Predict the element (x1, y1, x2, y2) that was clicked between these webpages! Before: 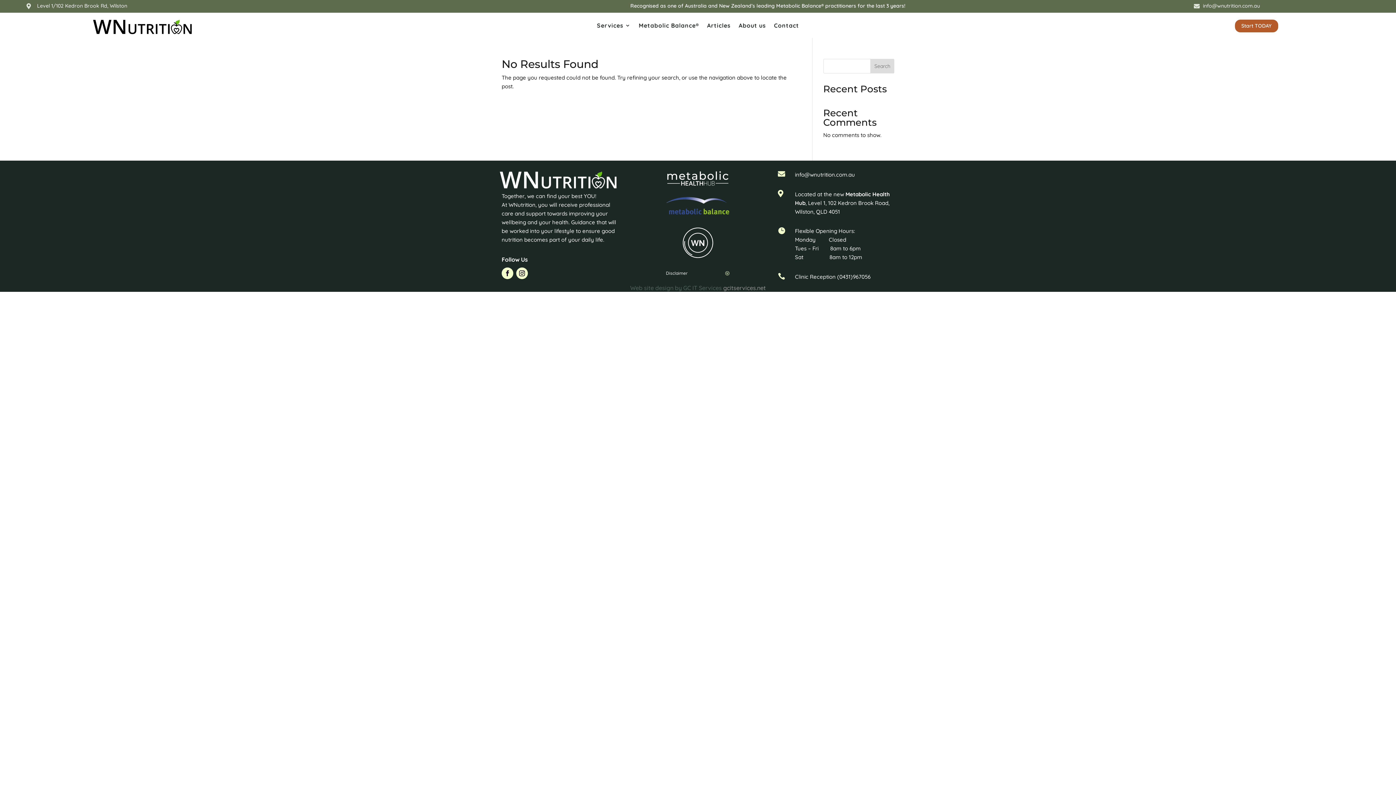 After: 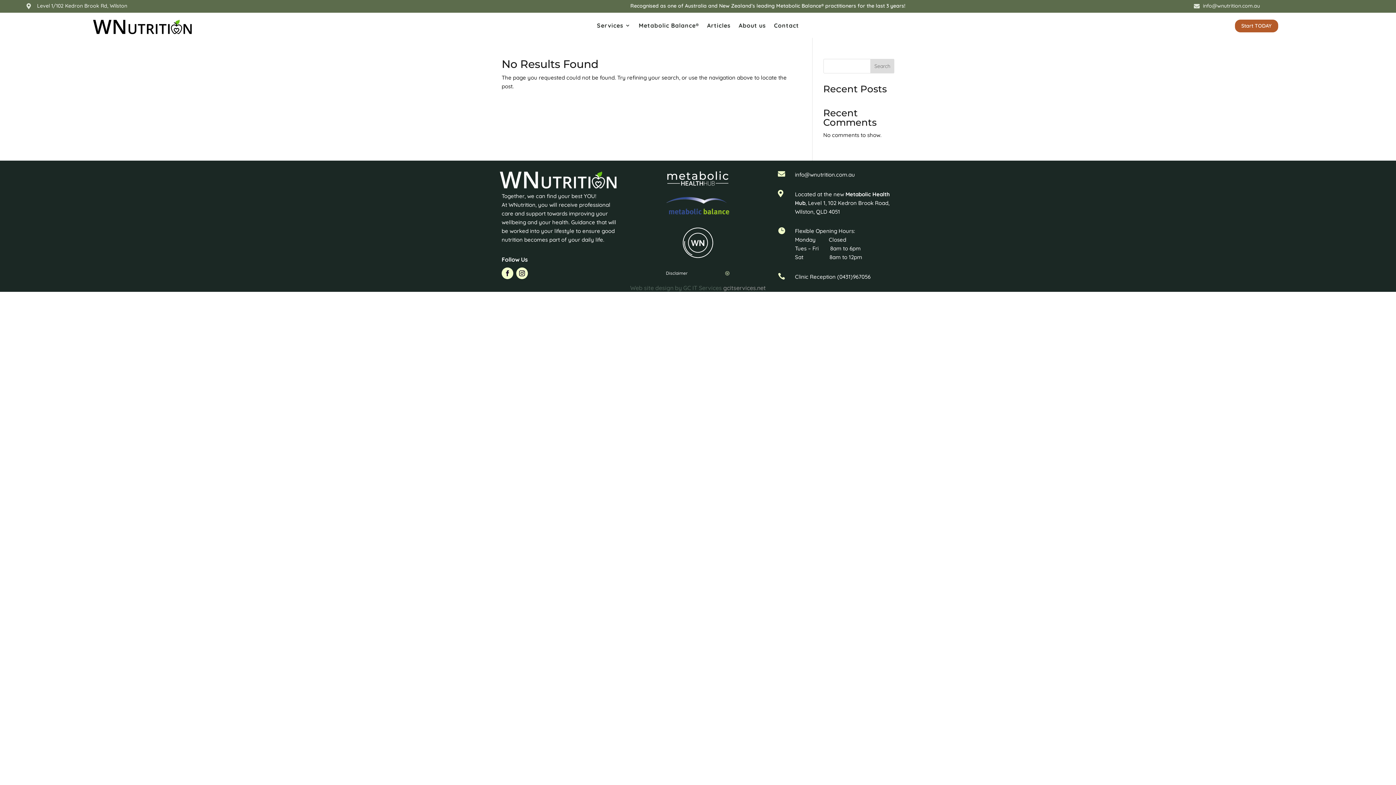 Action: bbox: (501, 267, 513, 279)